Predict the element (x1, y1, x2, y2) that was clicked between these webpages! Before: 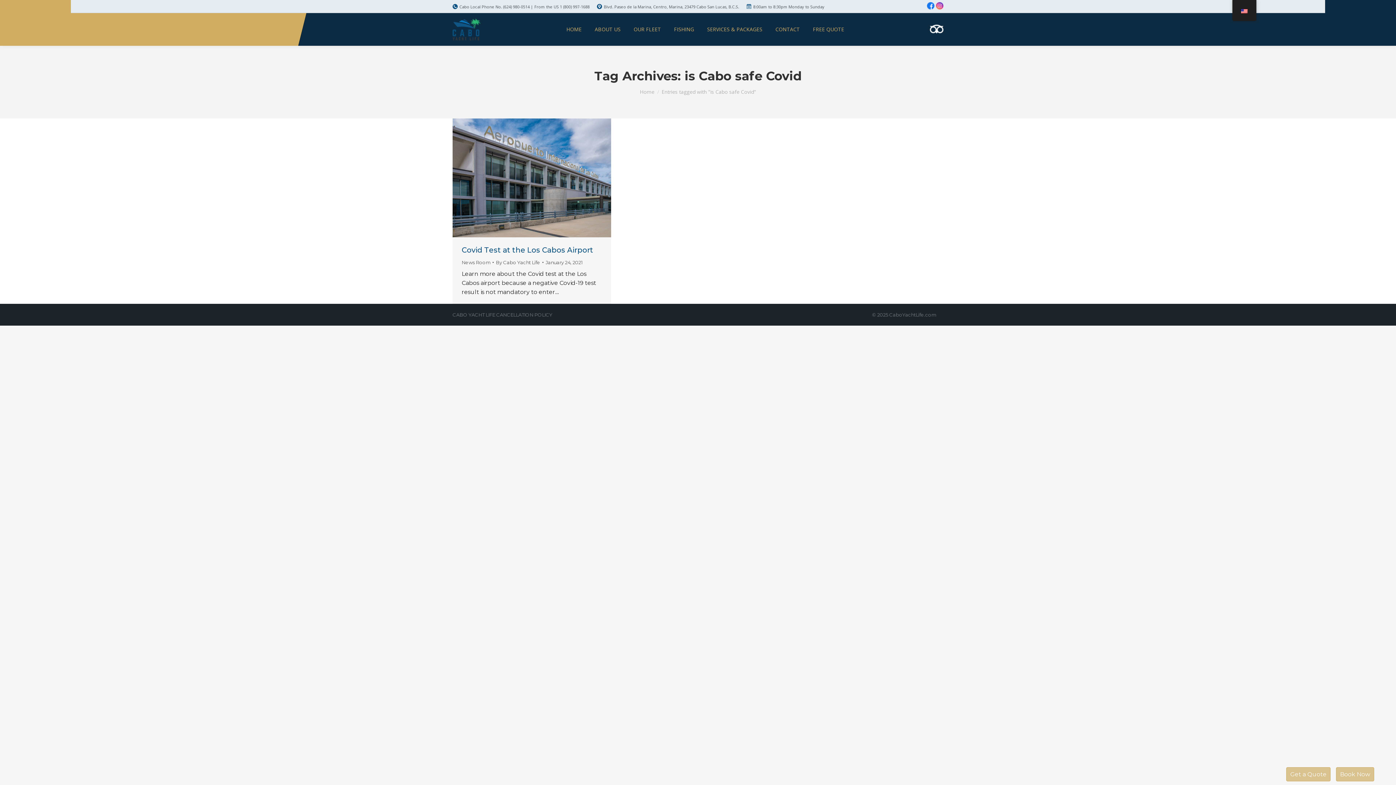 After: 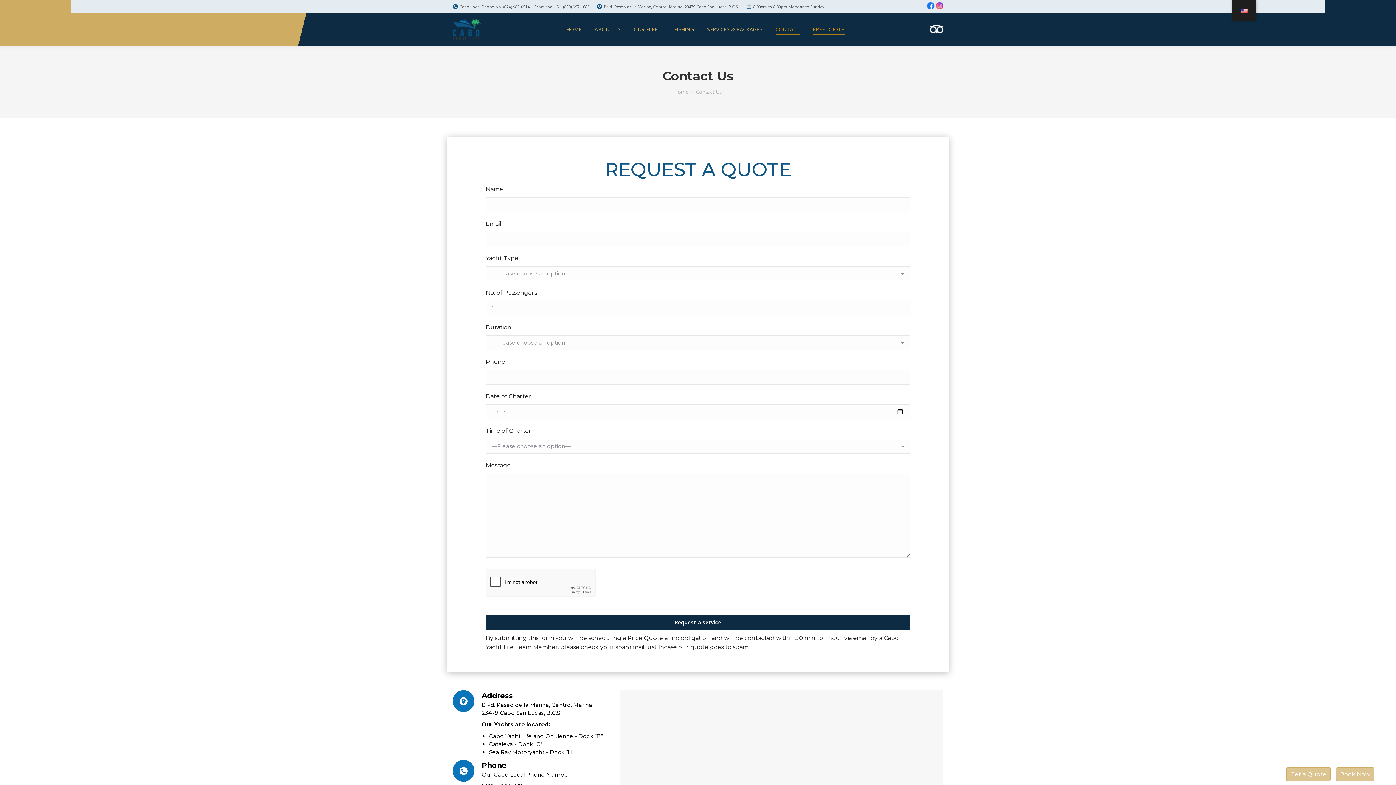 Action: bbox: (1286, 767, 1330, 781) label: Get a Quote